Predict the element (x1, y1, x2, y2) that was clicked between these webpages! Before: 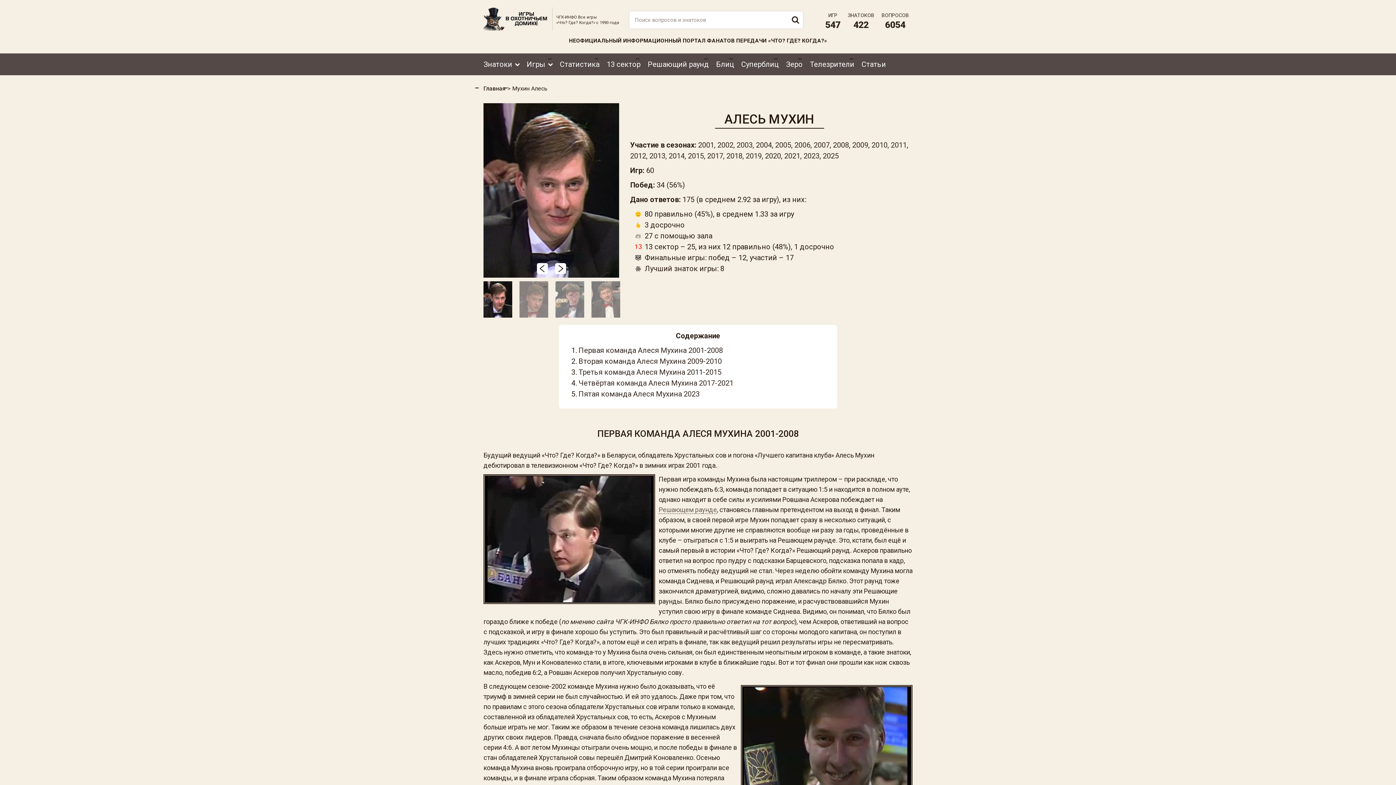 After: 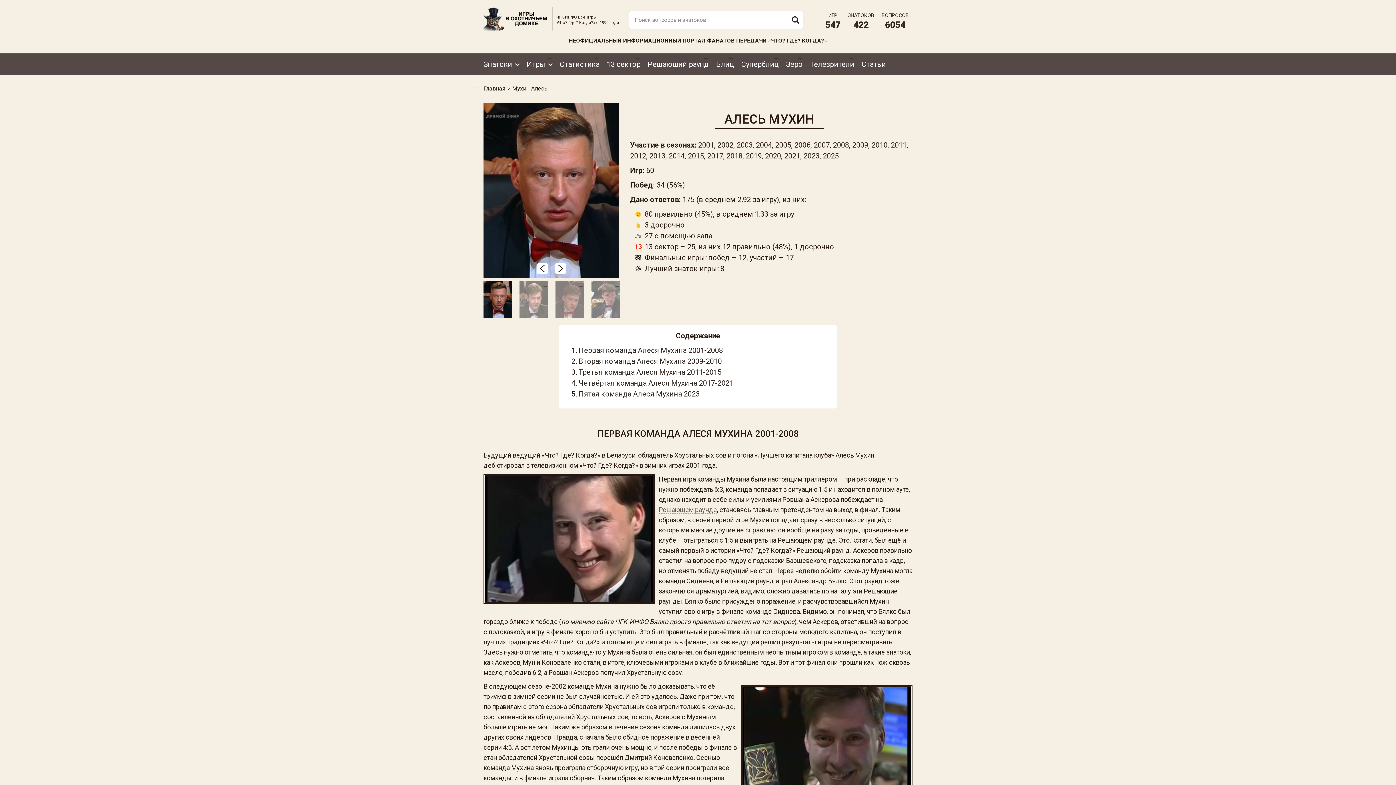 Action: bbox: (536, 263, 547, 274) label: Previous